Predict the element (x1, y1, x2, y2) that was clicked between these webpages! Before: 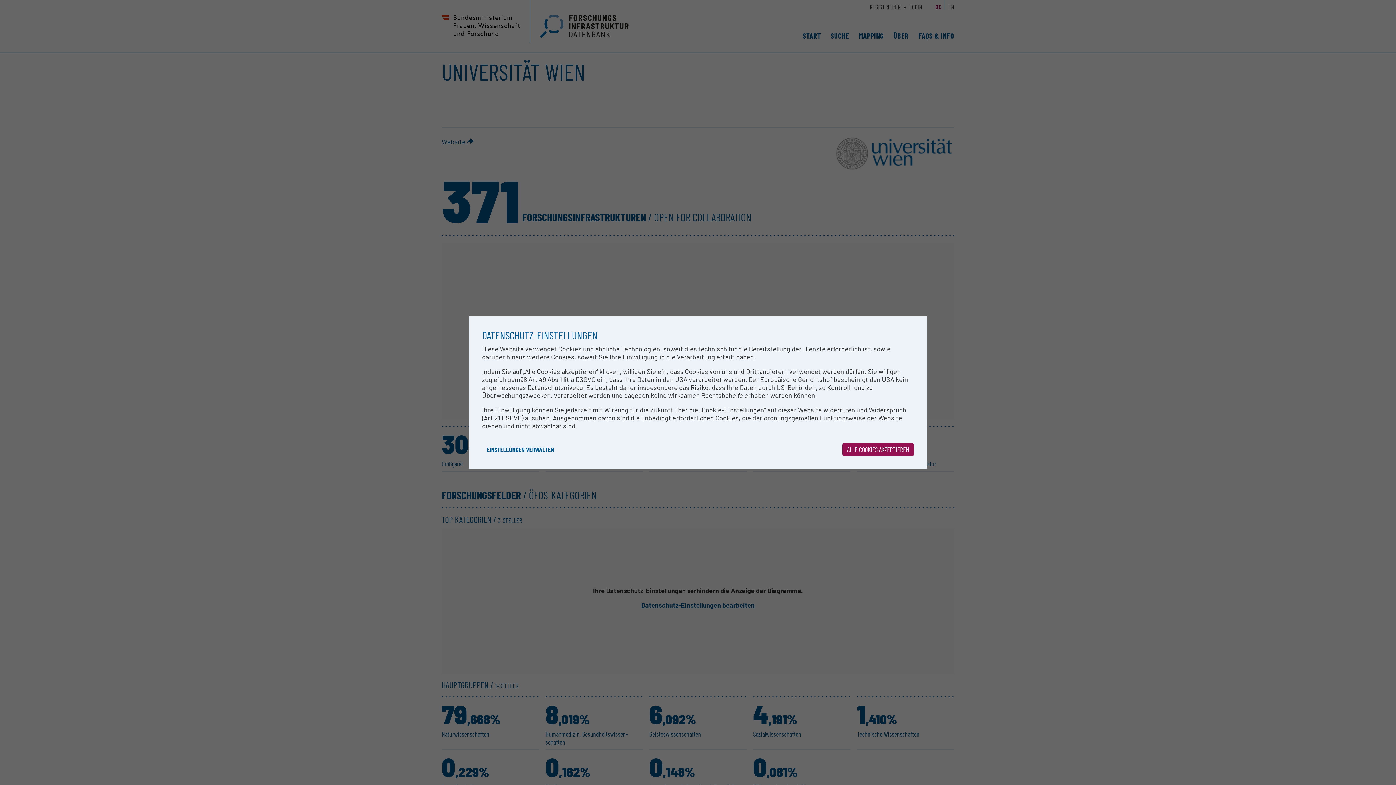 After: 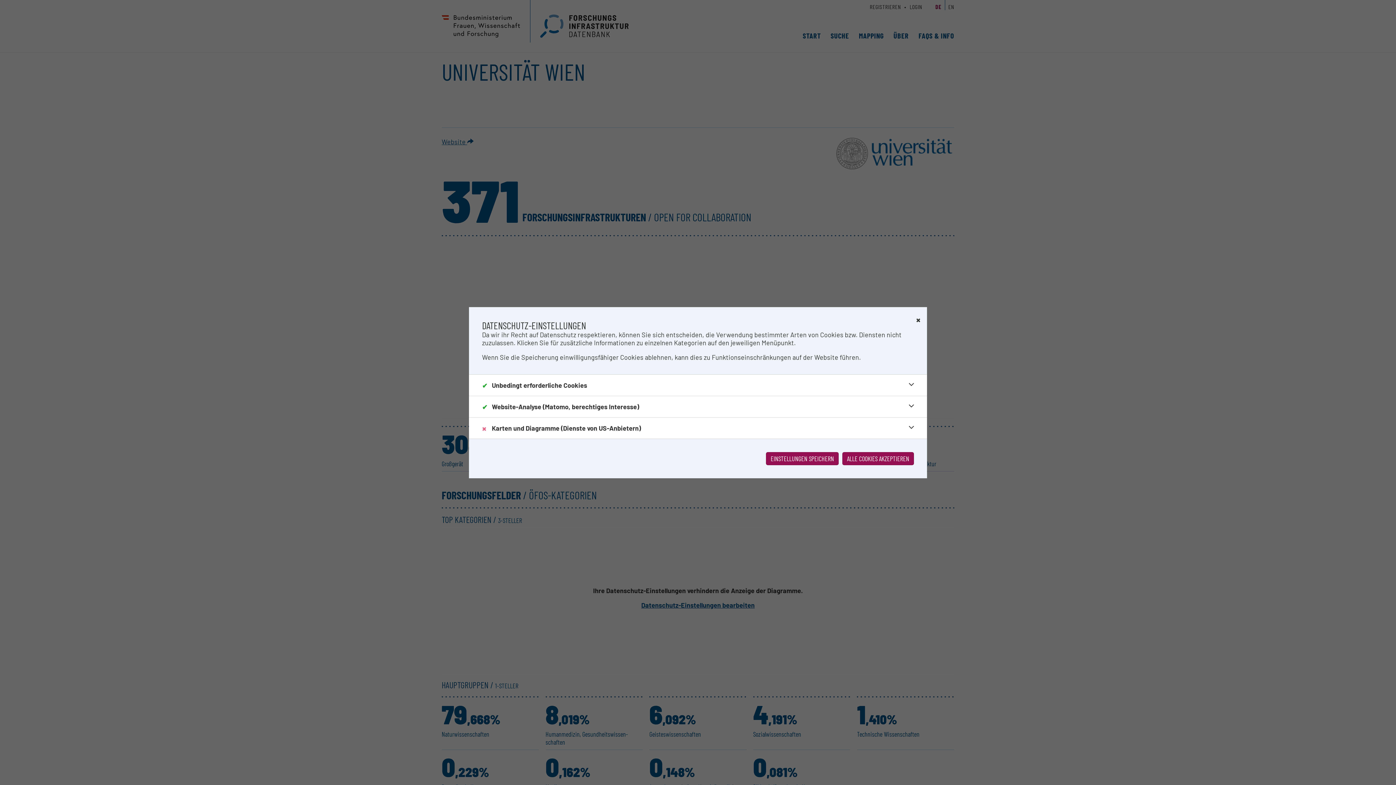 Action: label: EINSTELLUNGEN VERWALTEN bbox: (482, 443, 558, 456)